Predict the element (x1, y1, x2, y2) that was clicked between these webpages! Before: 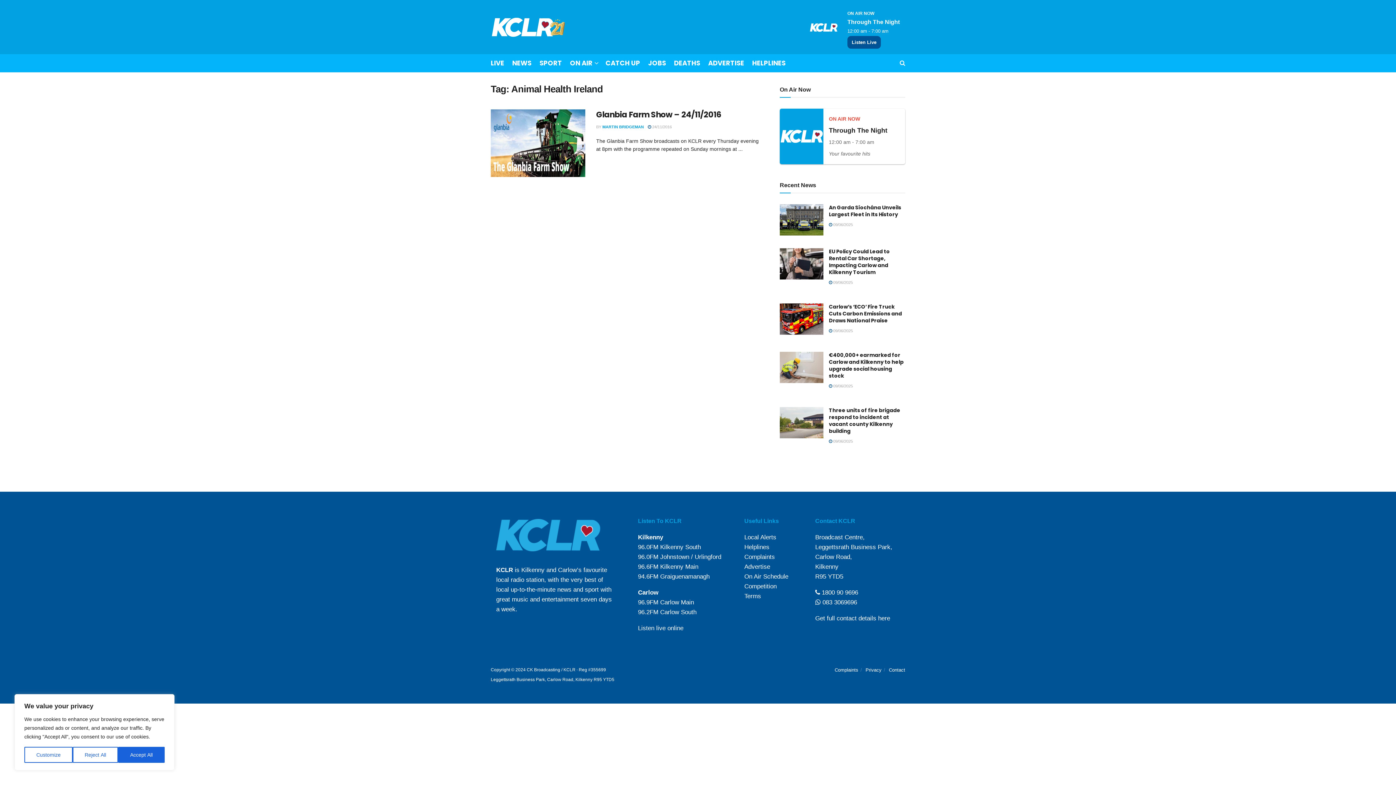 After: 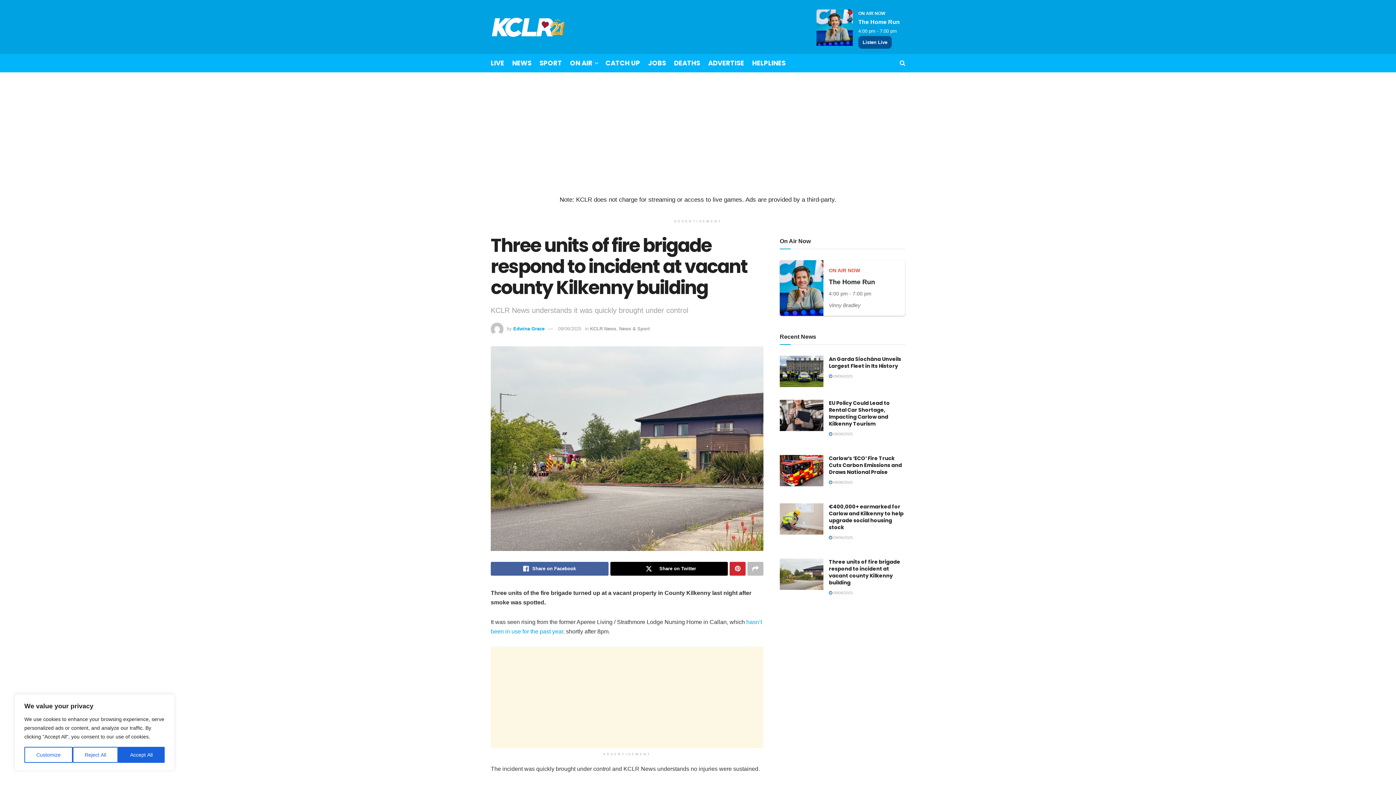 Action: label: Read article: Three units of fire brigade respond to incident at vacant county Kilkenny building bbox: (780, 407, 823, 438)